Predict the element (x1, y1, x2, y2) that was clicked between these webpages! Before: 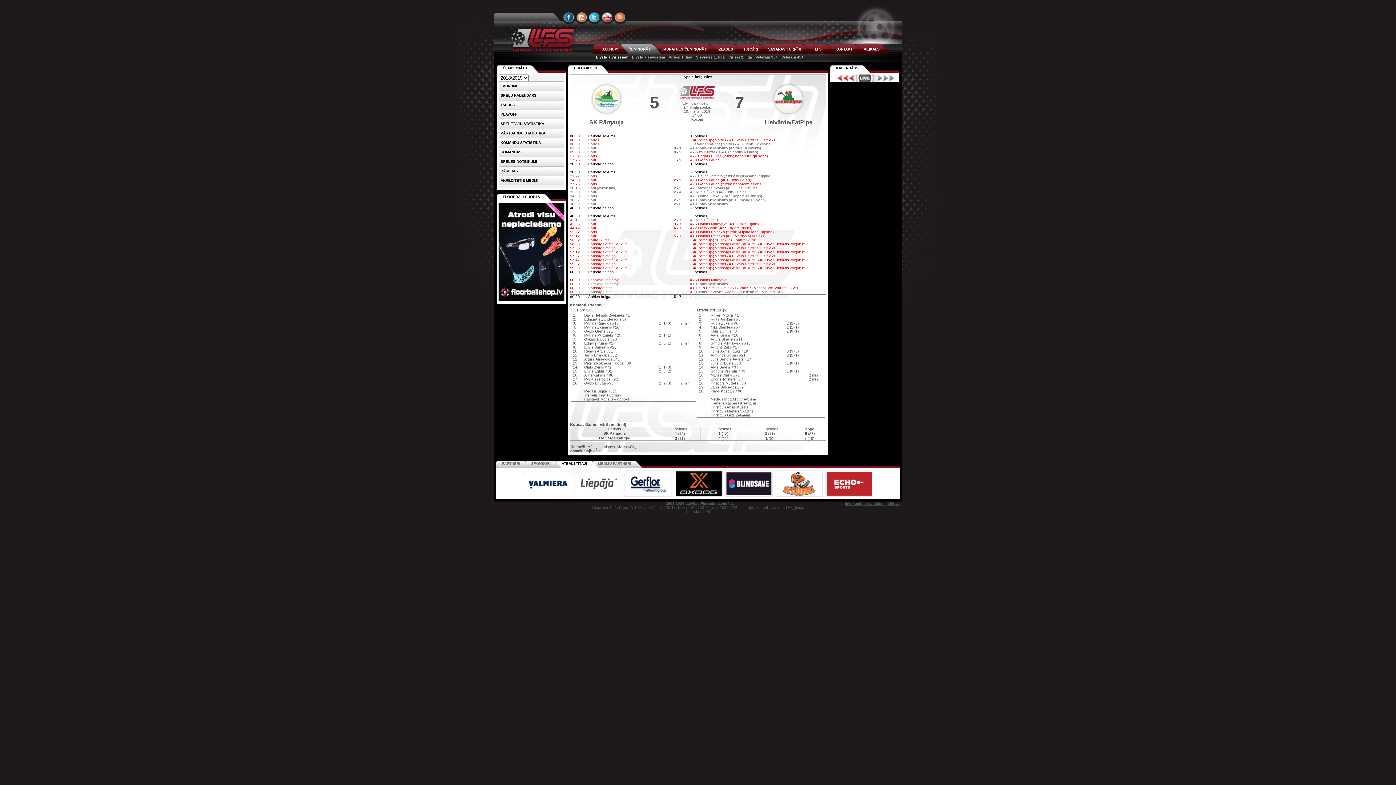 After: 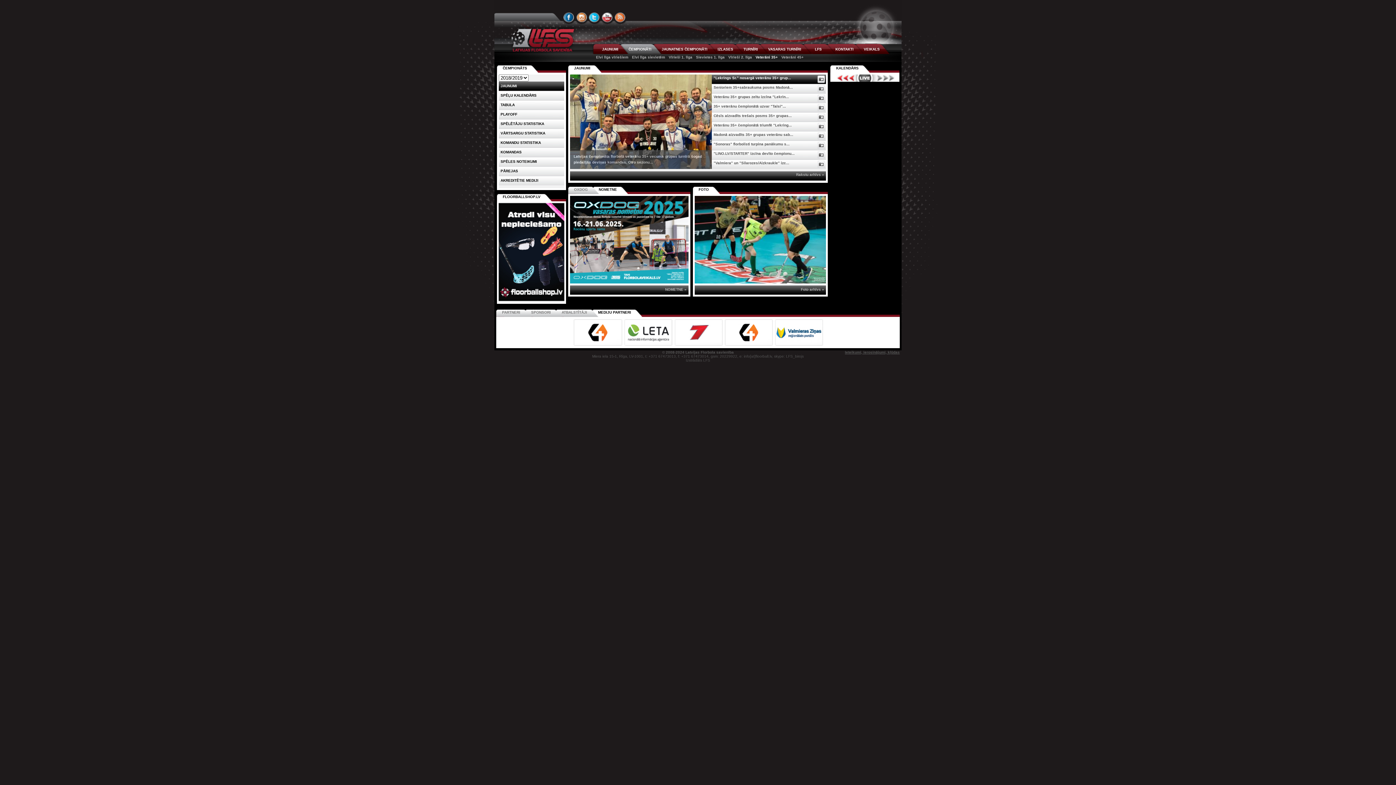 Action: label: Veterāni 35+ bbox: (755, 55, 778, 59)